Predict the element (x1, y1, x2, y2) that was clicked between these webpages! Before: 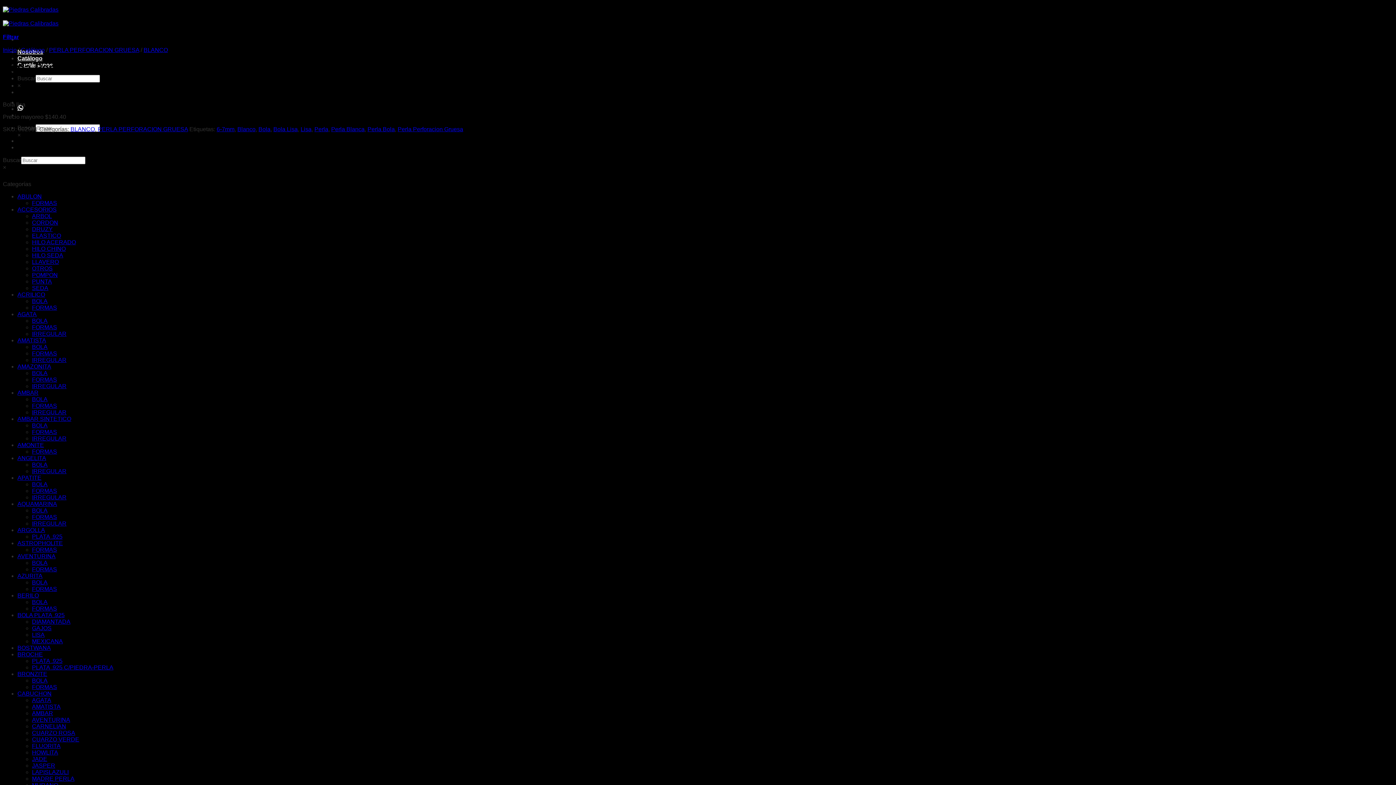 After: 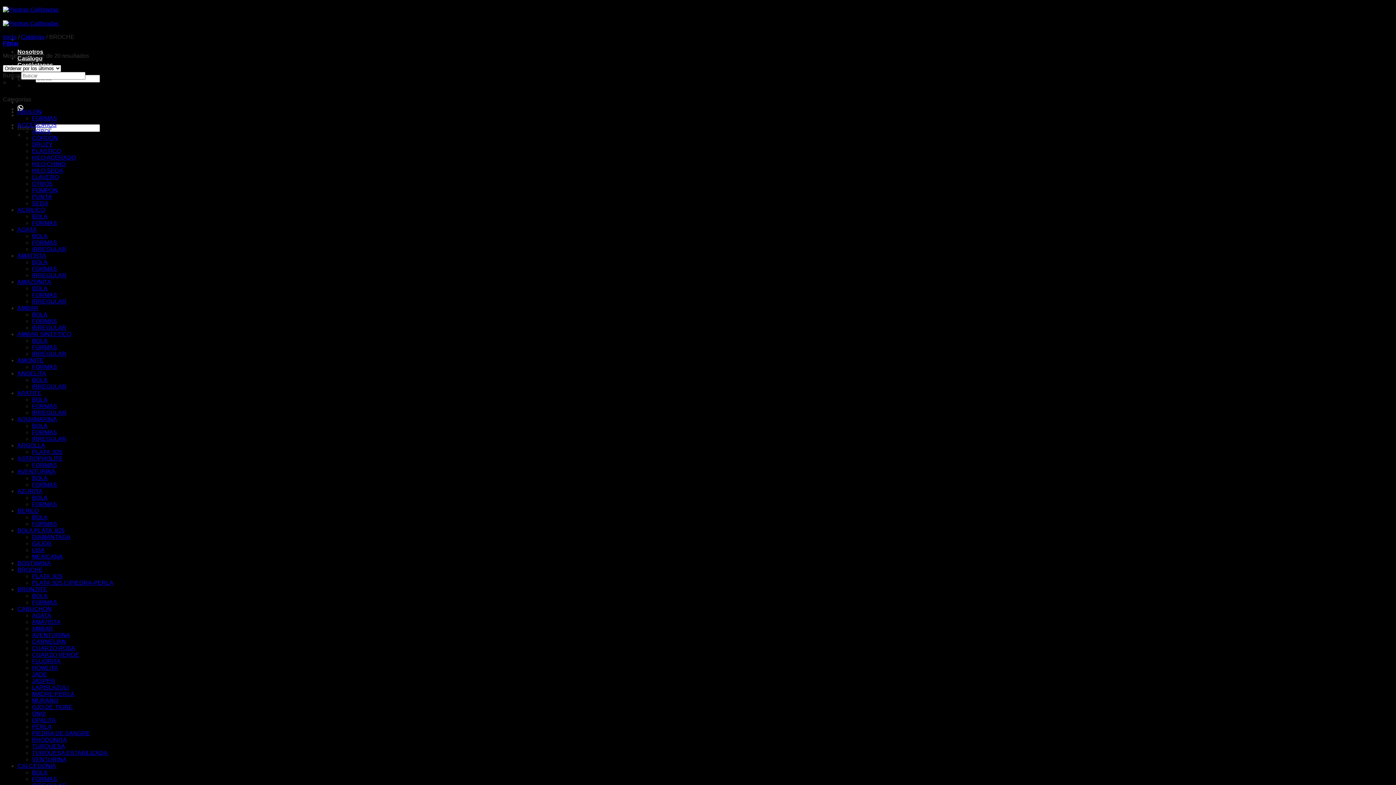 Action: bbox: (17, 651, 42, 657) label: BROCHE